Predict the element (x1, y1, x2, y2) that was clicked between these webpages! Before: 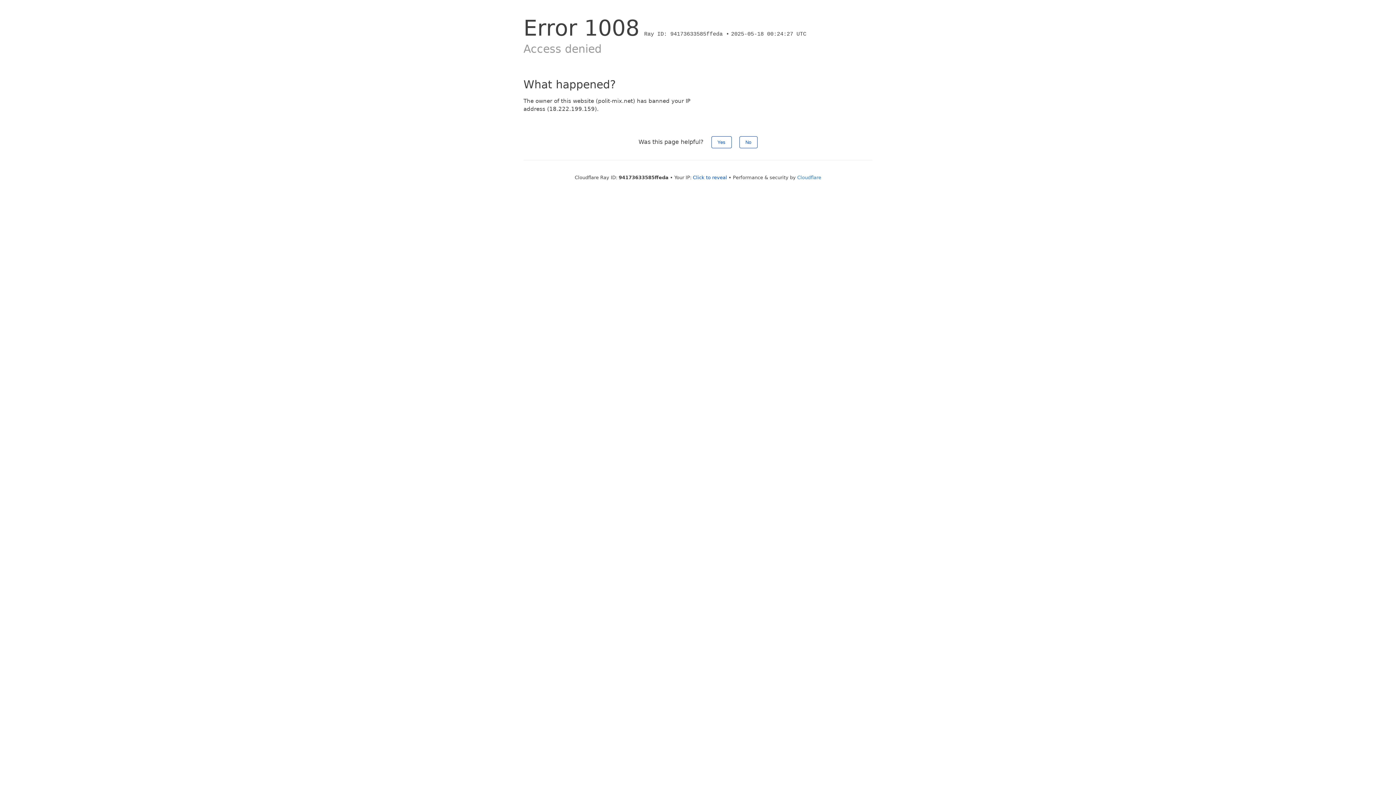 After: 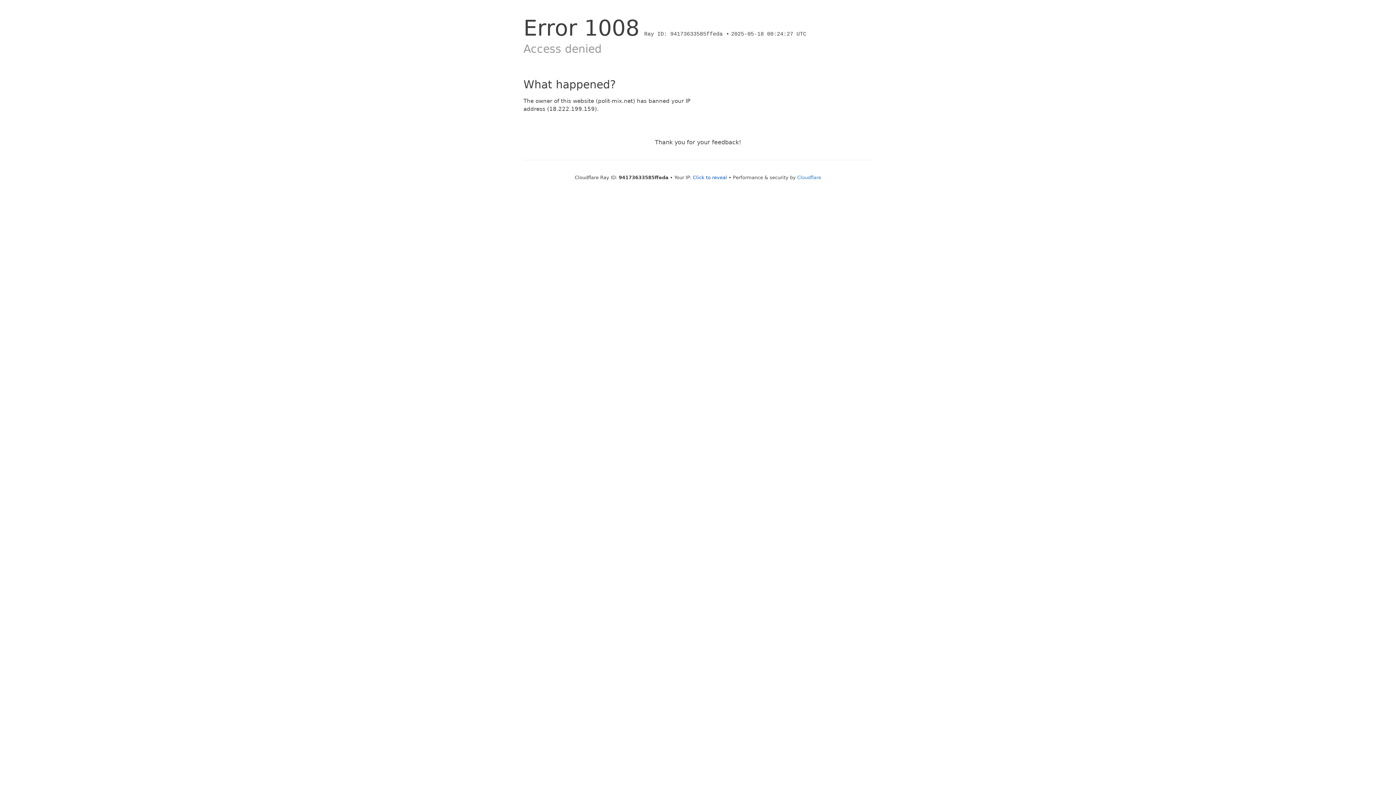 Action: label: Yes bbox: (711, 136, 731, 148)